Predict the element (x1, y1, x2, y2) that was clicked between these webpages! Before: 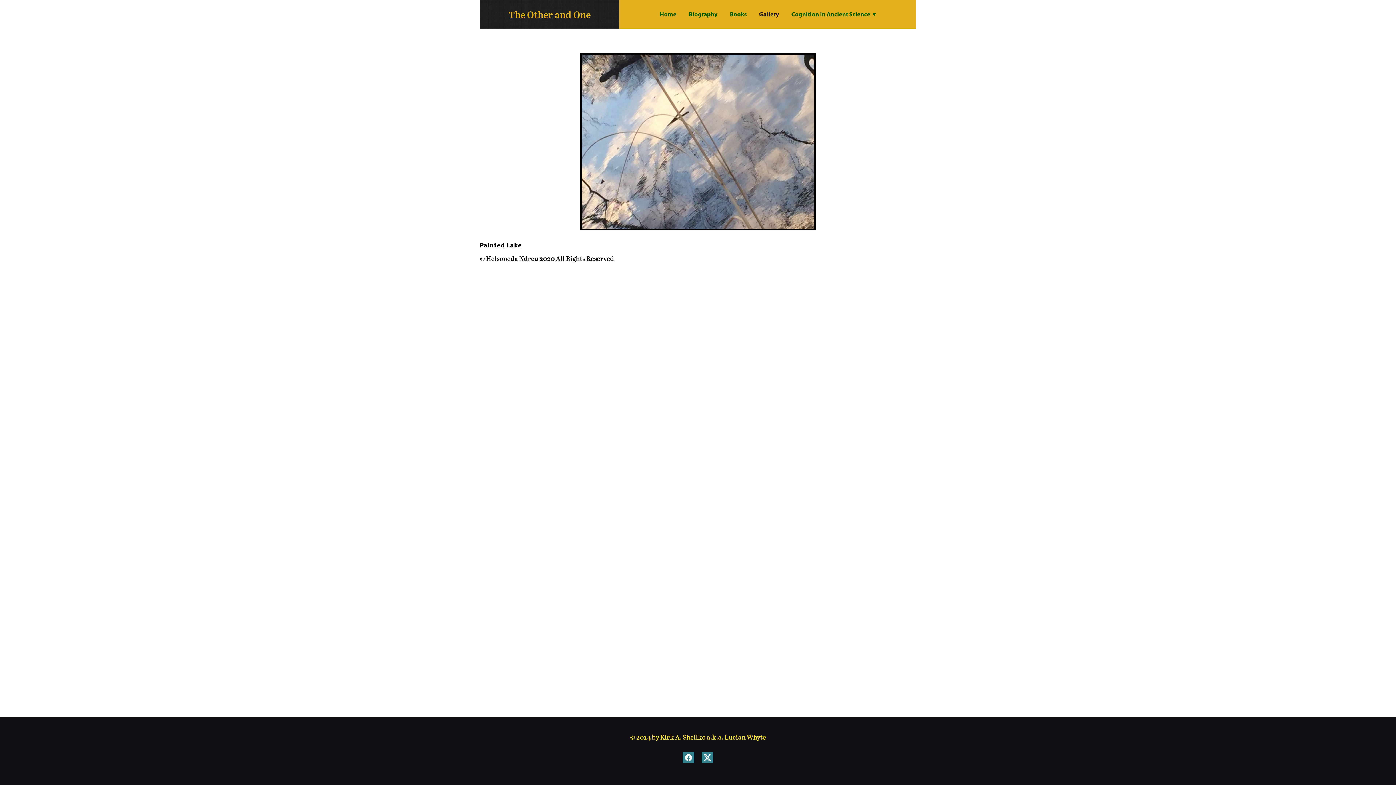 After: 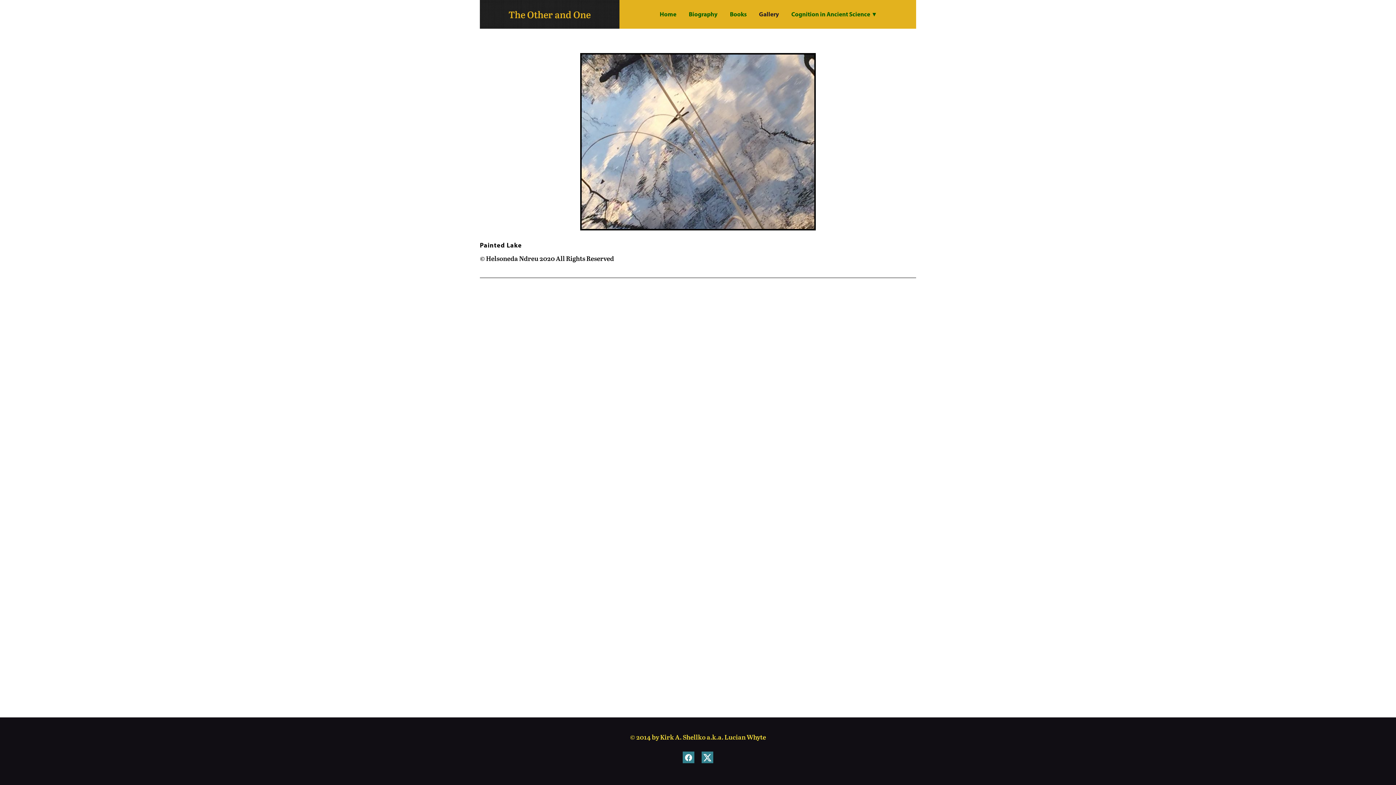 Action: bbox: (701, 752, 713, 763) label: x